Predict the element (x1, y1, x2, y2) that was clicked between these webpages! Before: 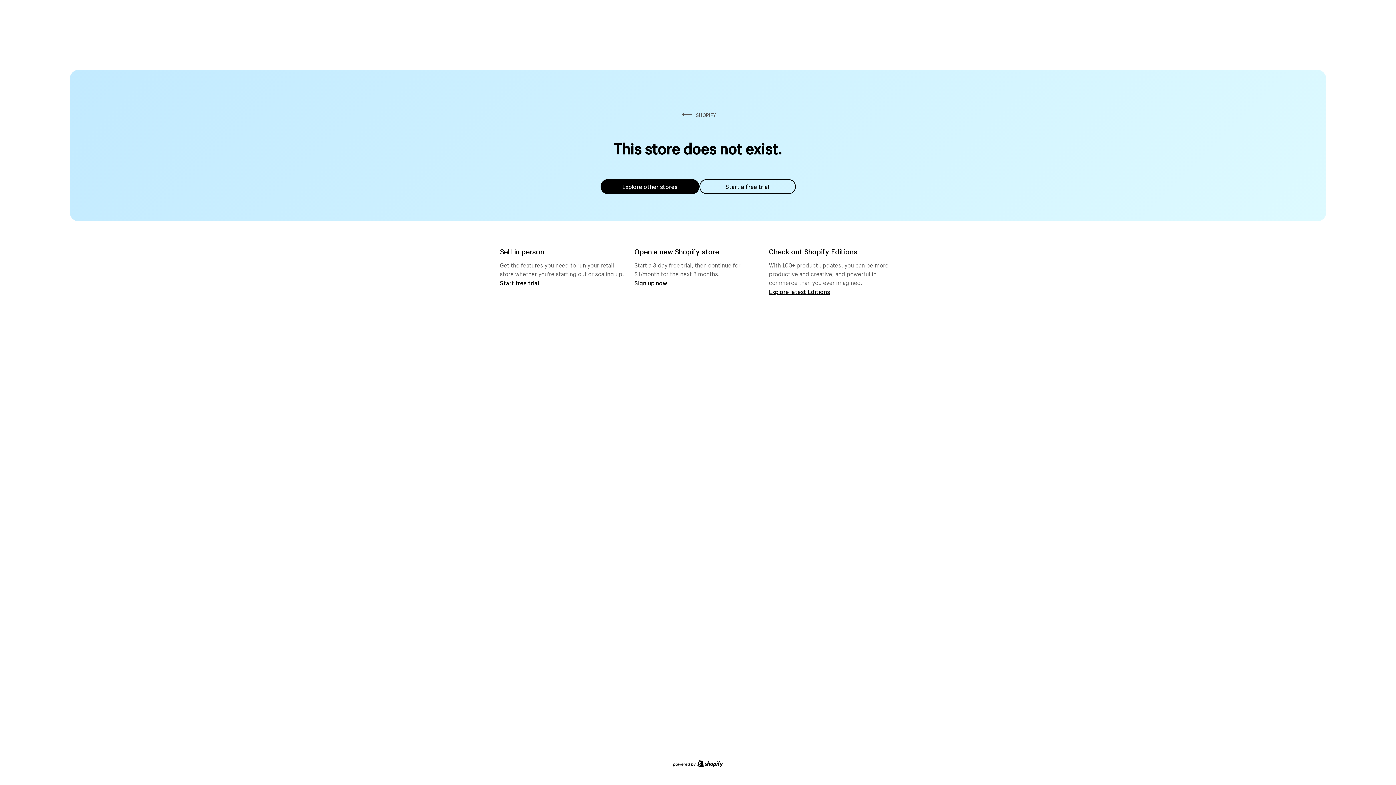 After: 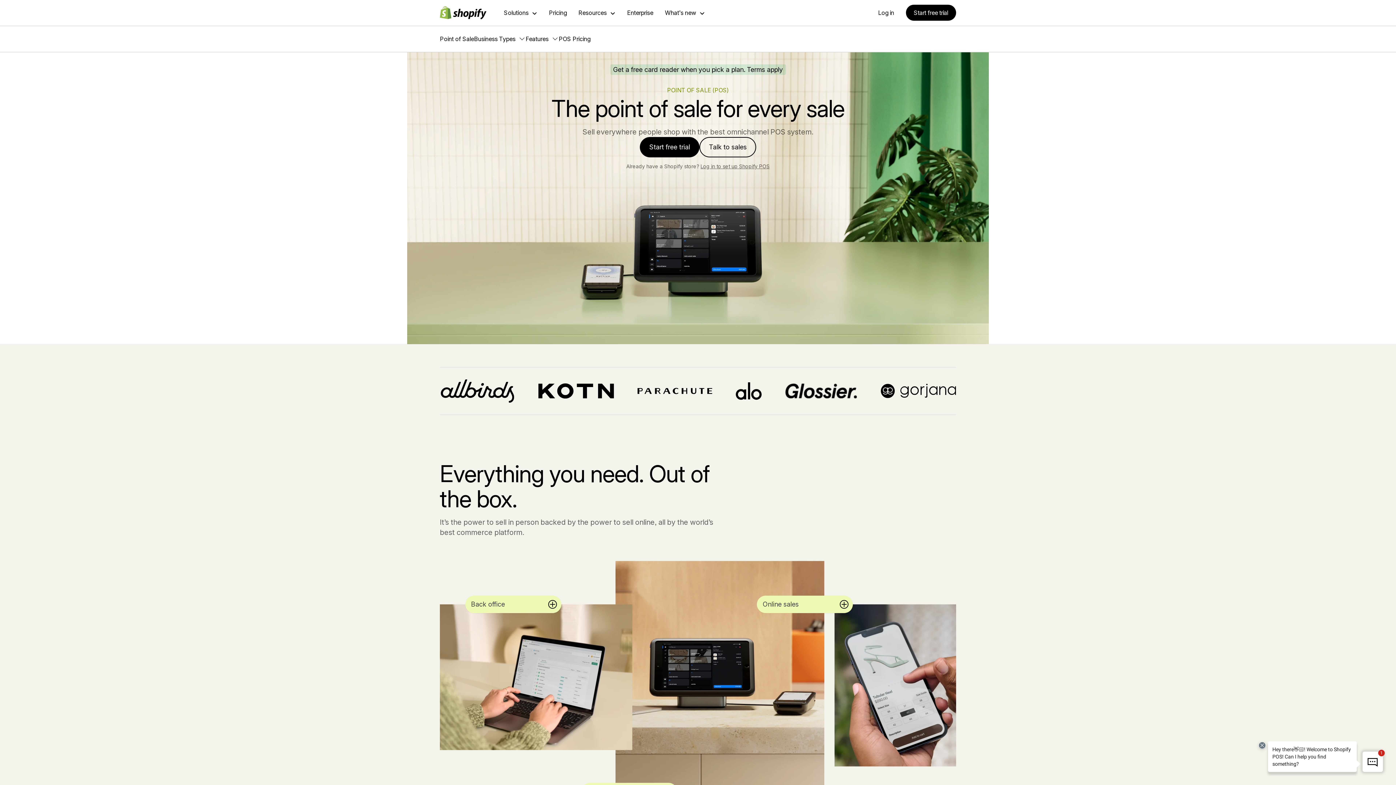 Action: bbox: (500, 279, 539, 286) label: Start free trial